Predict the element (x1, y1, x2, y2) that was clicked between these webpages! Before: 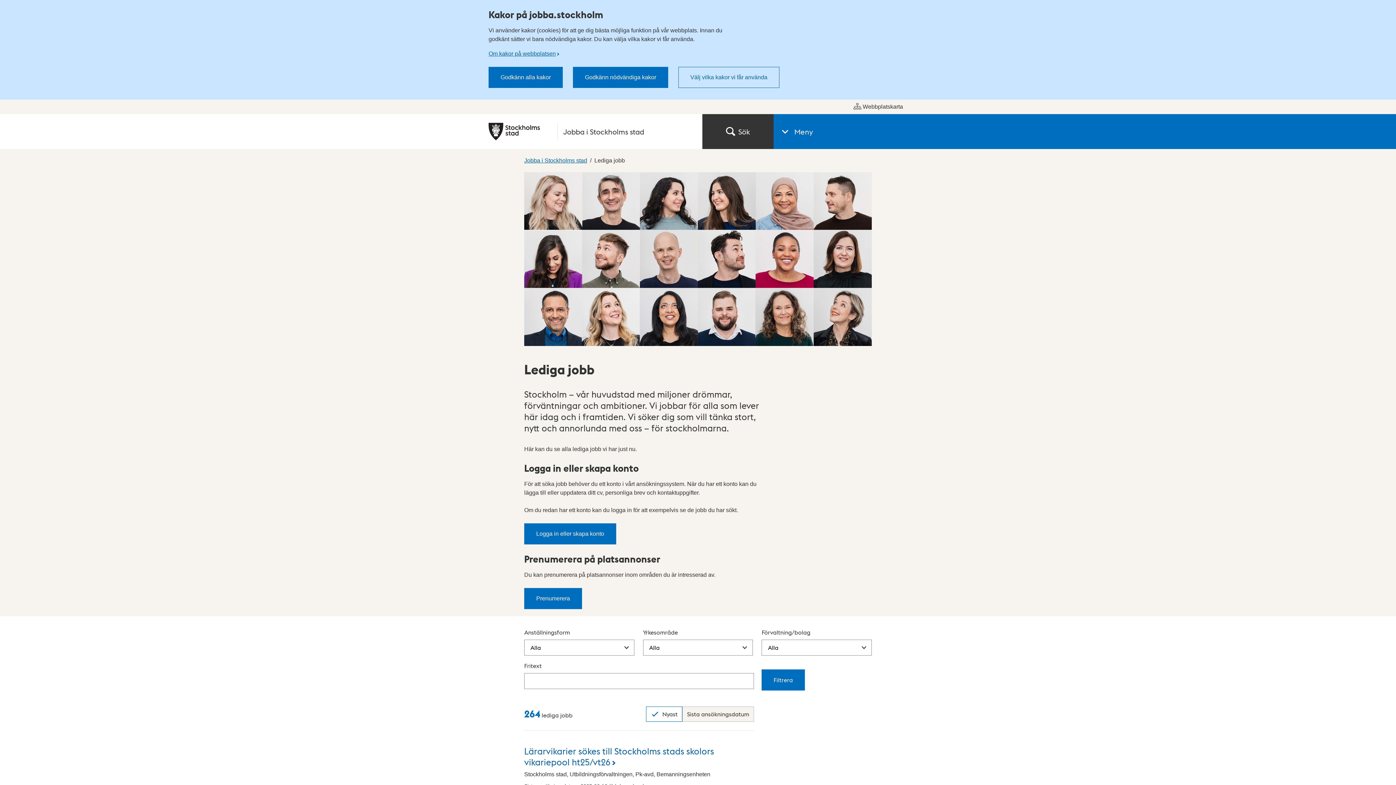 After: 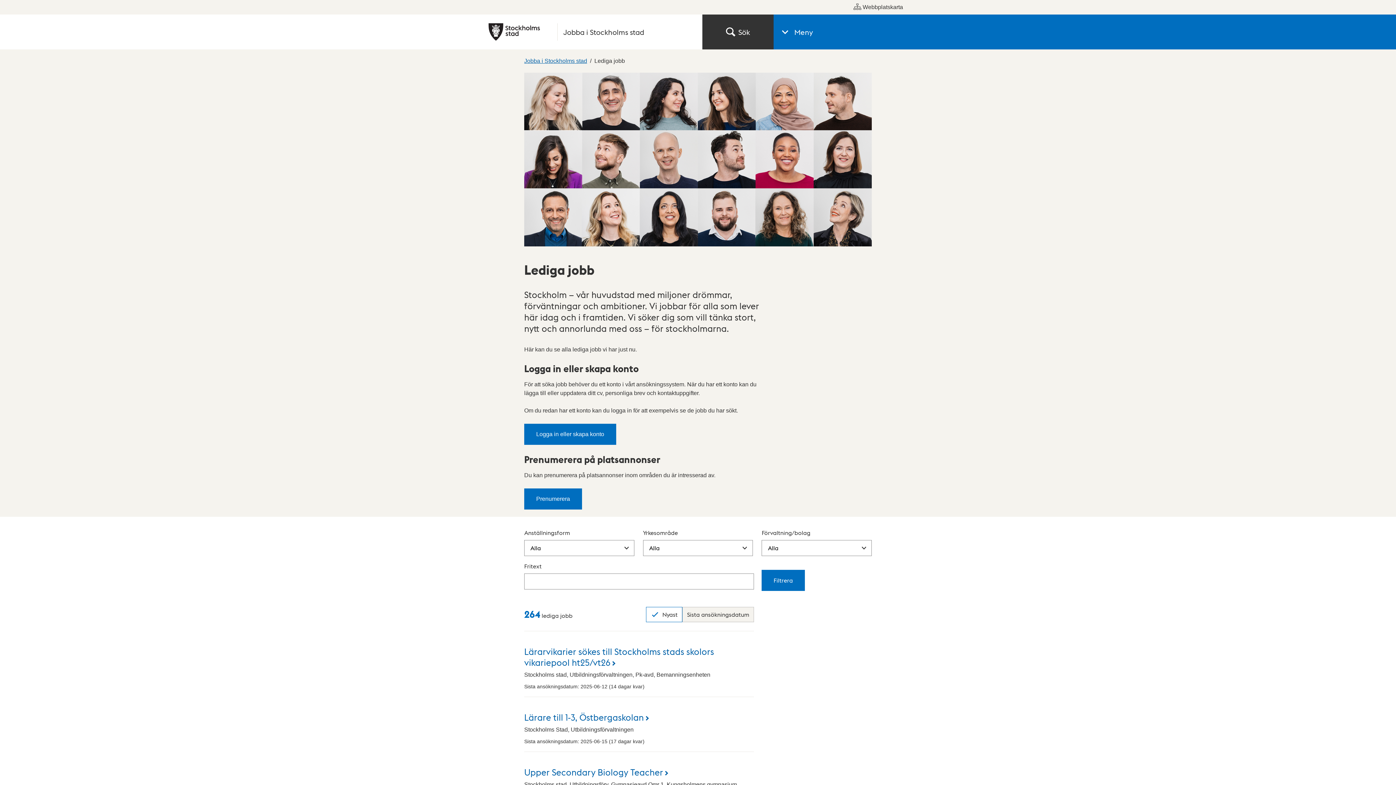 Action: label: Godkänn nödvändiga kakor bbox: (573, 66, 668, 88)